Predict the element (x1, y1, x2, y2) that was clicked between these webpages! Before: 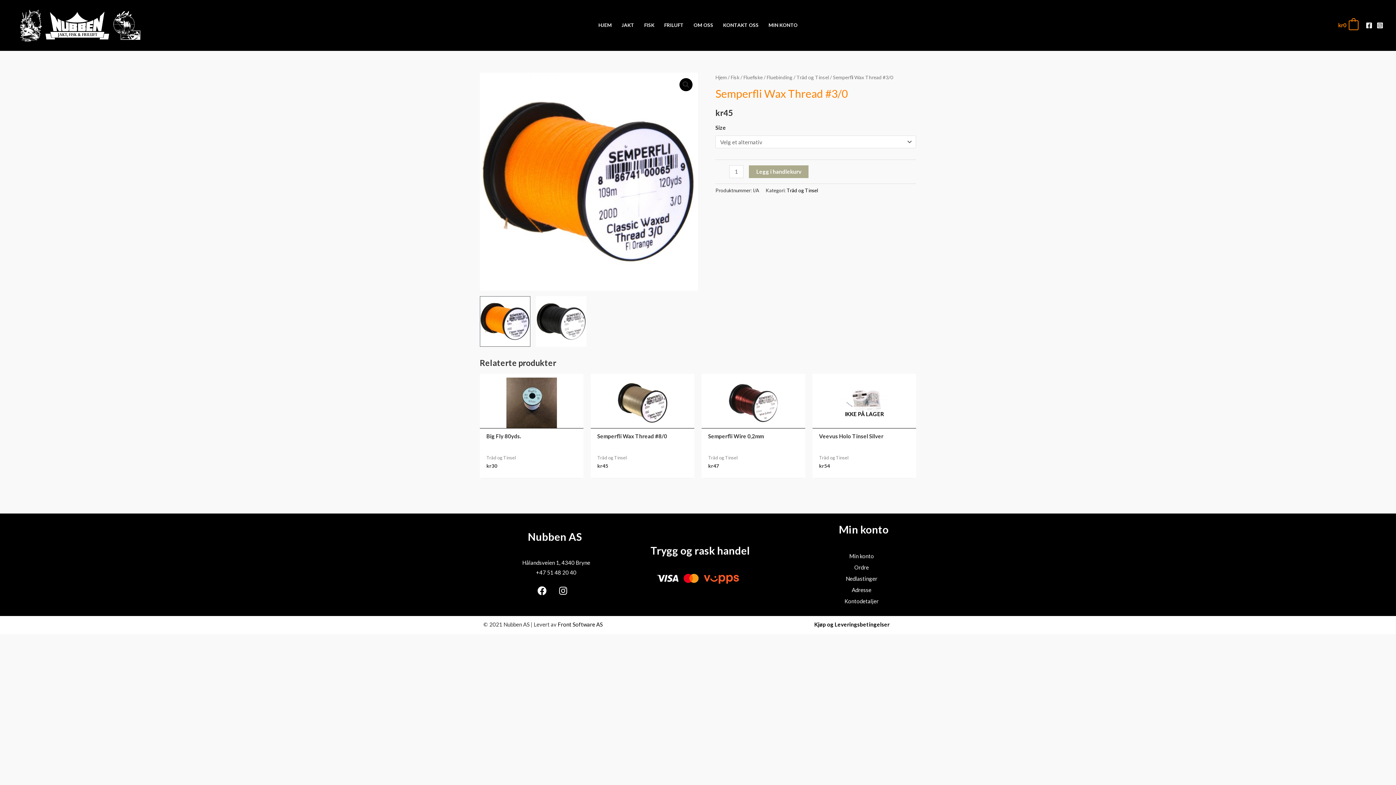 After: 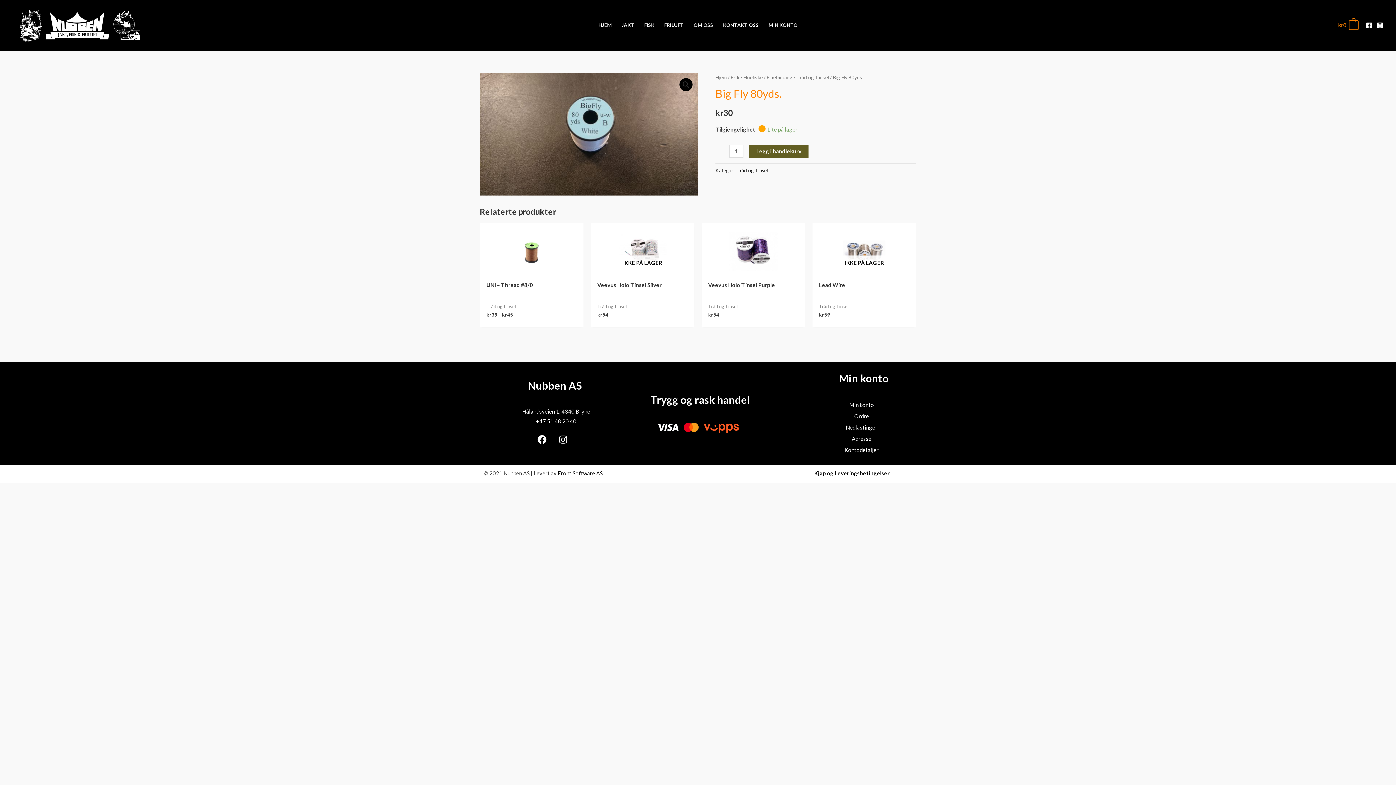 Action: label: Big Fly 80yds. bbox: (486, 432, 577, 452)